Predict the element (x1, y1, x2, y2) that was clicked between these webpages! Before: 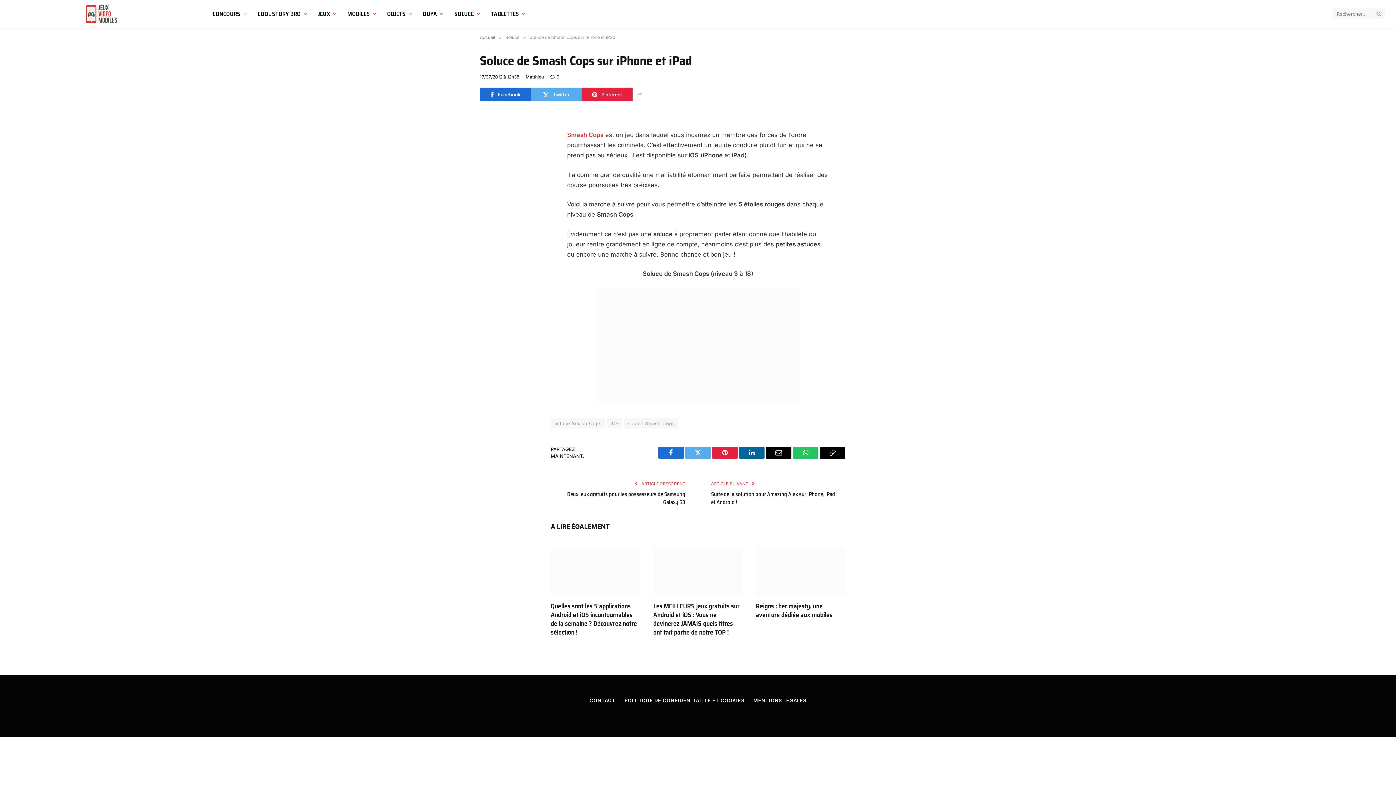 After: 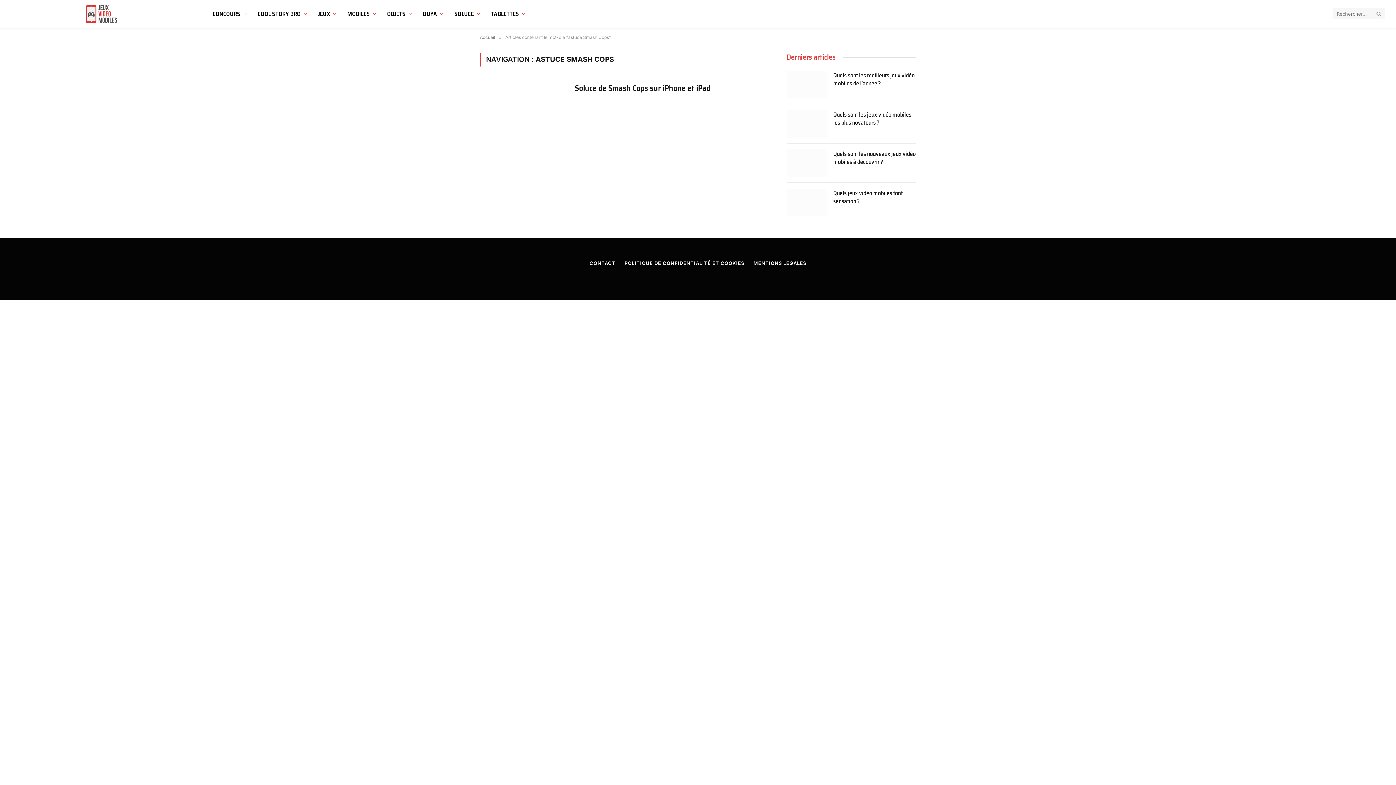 Action: bbox: (550, 418, 605, 428) label: astuce Smash Cops